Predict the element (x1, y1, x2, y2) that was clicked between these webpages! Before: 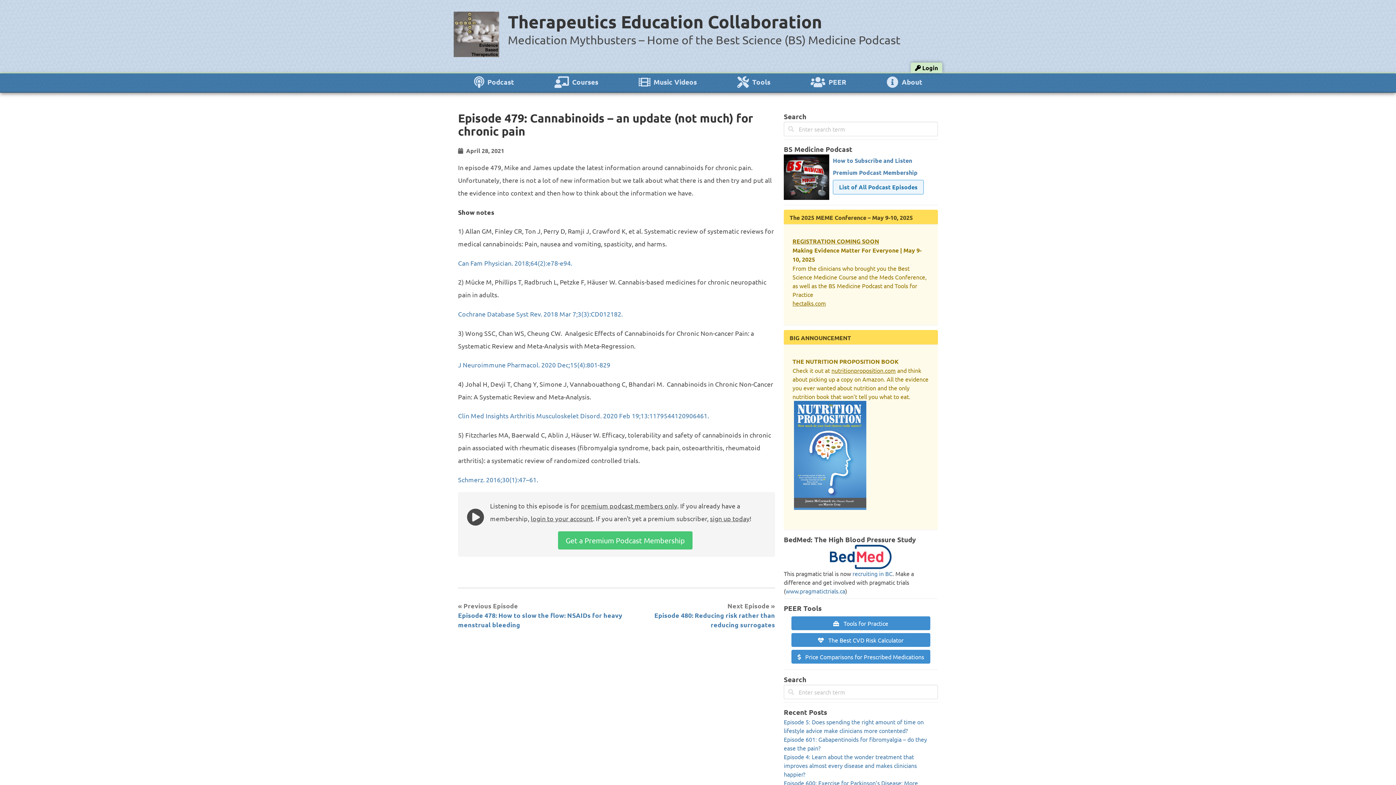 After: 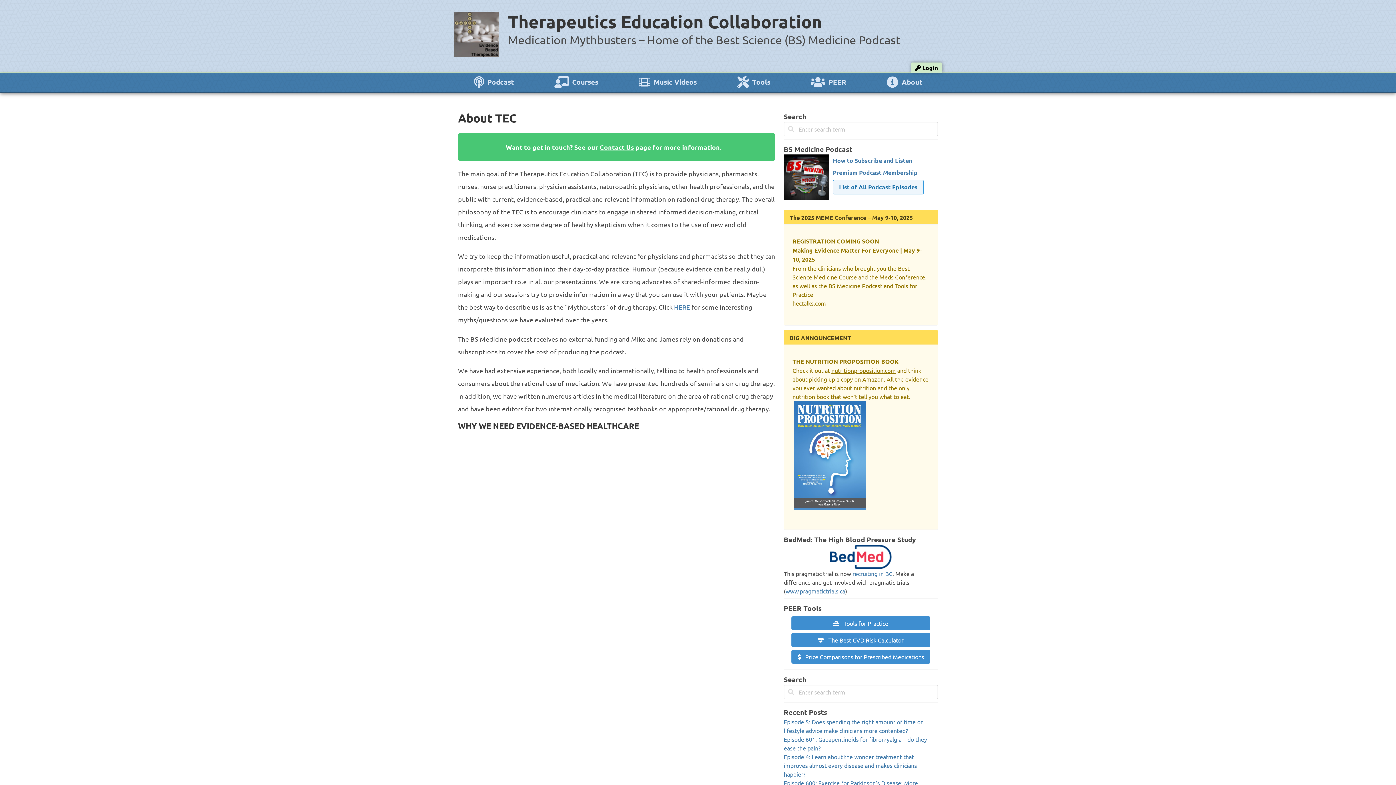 Action: label:  About bbox: (887, 76, 922, 85)